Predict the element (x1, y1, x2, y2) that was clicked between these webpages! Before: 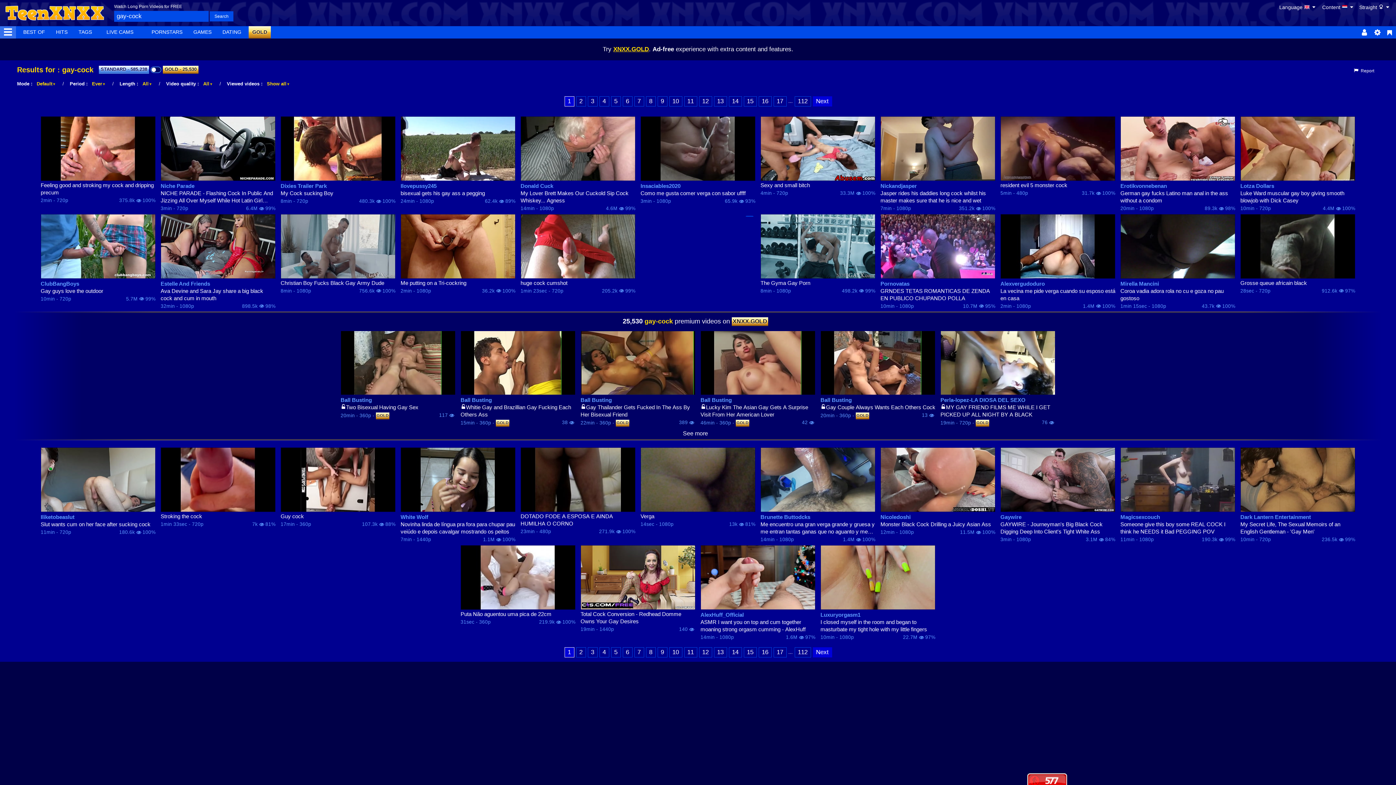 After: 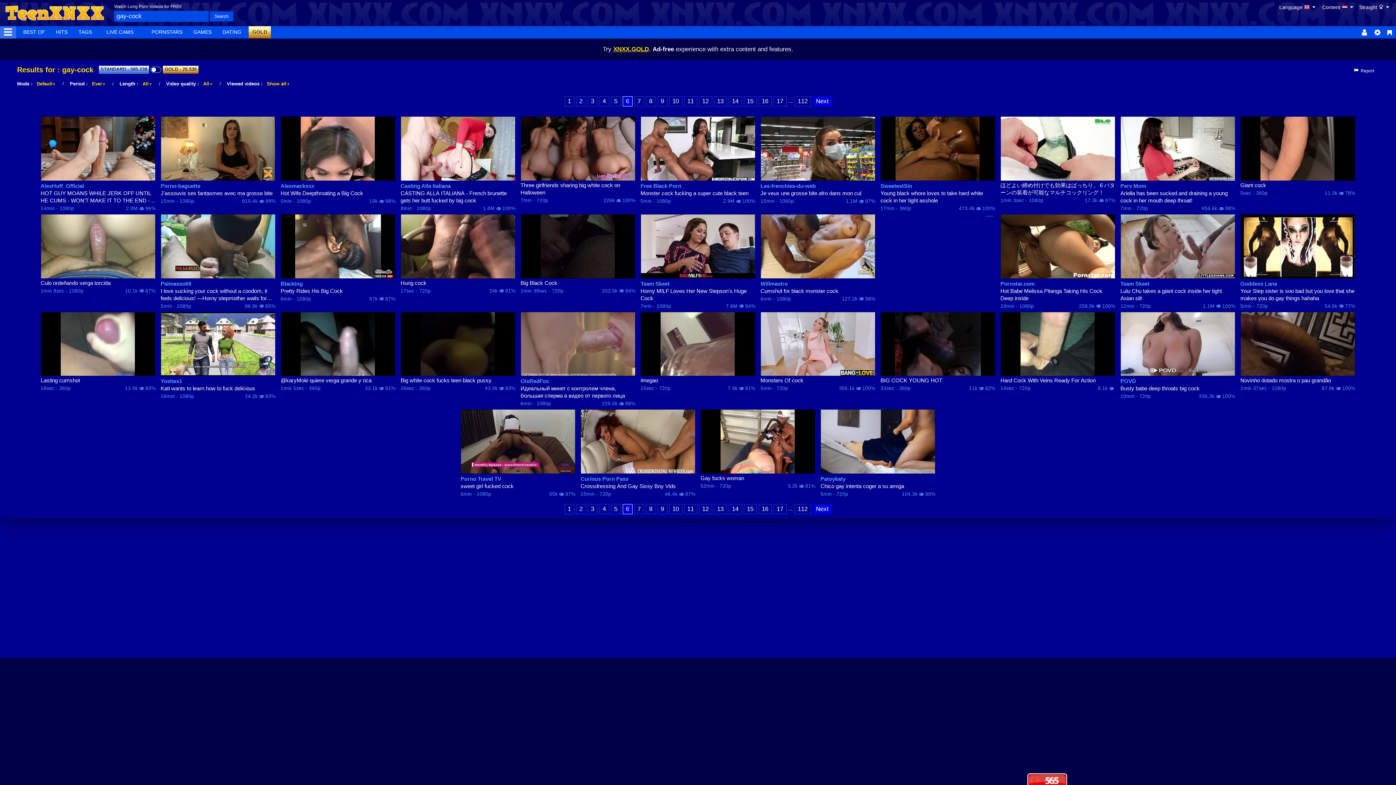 Action: bbox: (622, 96, 632, 106) label: 6